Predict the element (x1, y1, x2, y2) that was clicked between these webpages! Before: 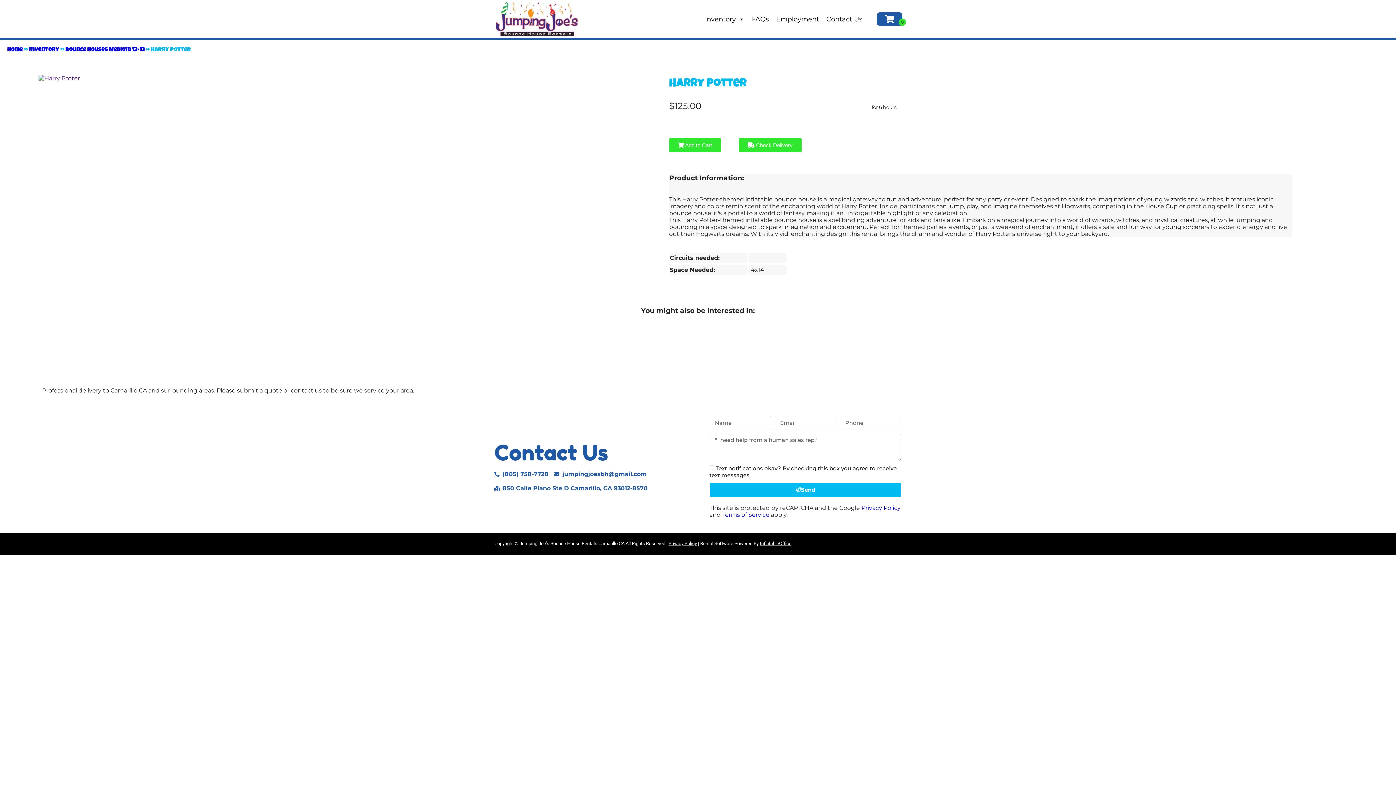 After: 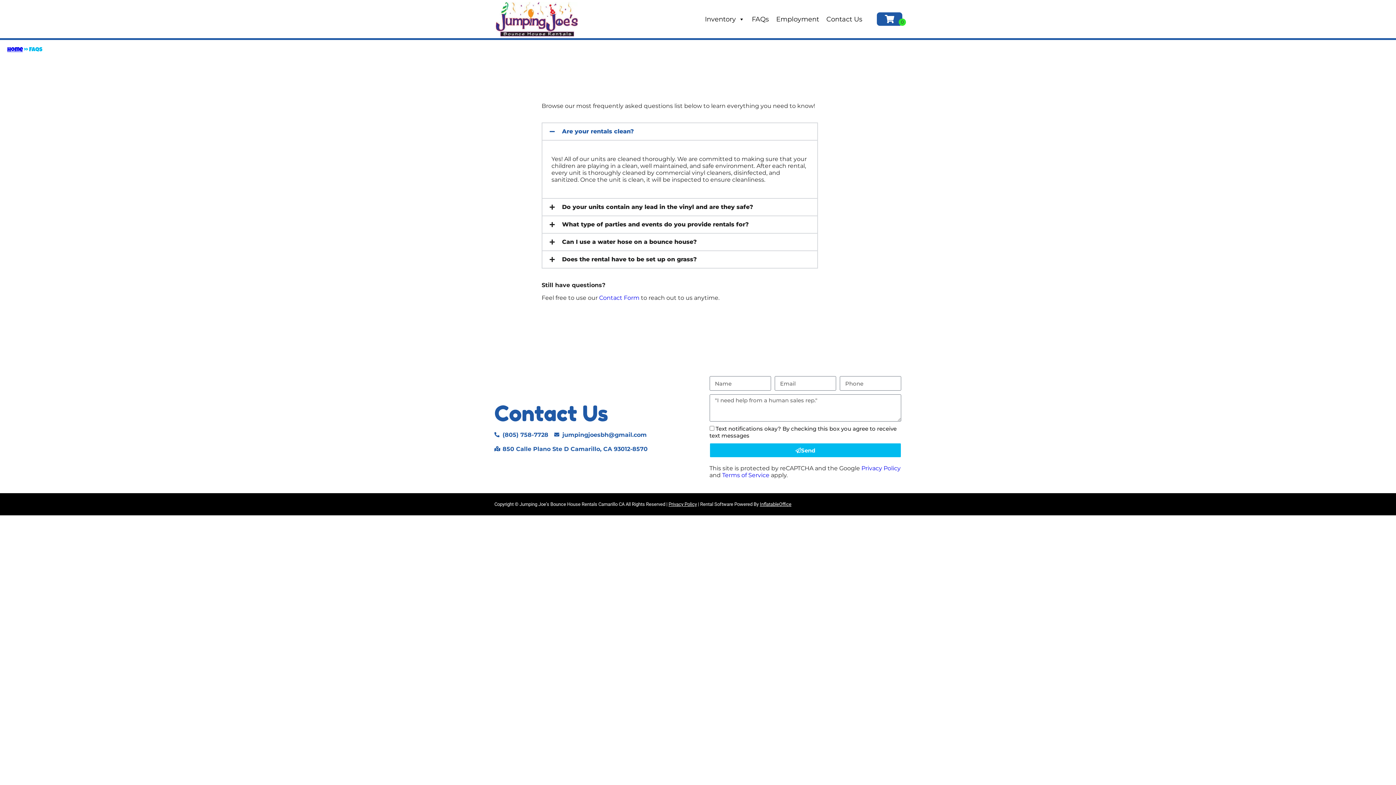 Action: label: FAQs bbox: (748, 11, 772, 26)